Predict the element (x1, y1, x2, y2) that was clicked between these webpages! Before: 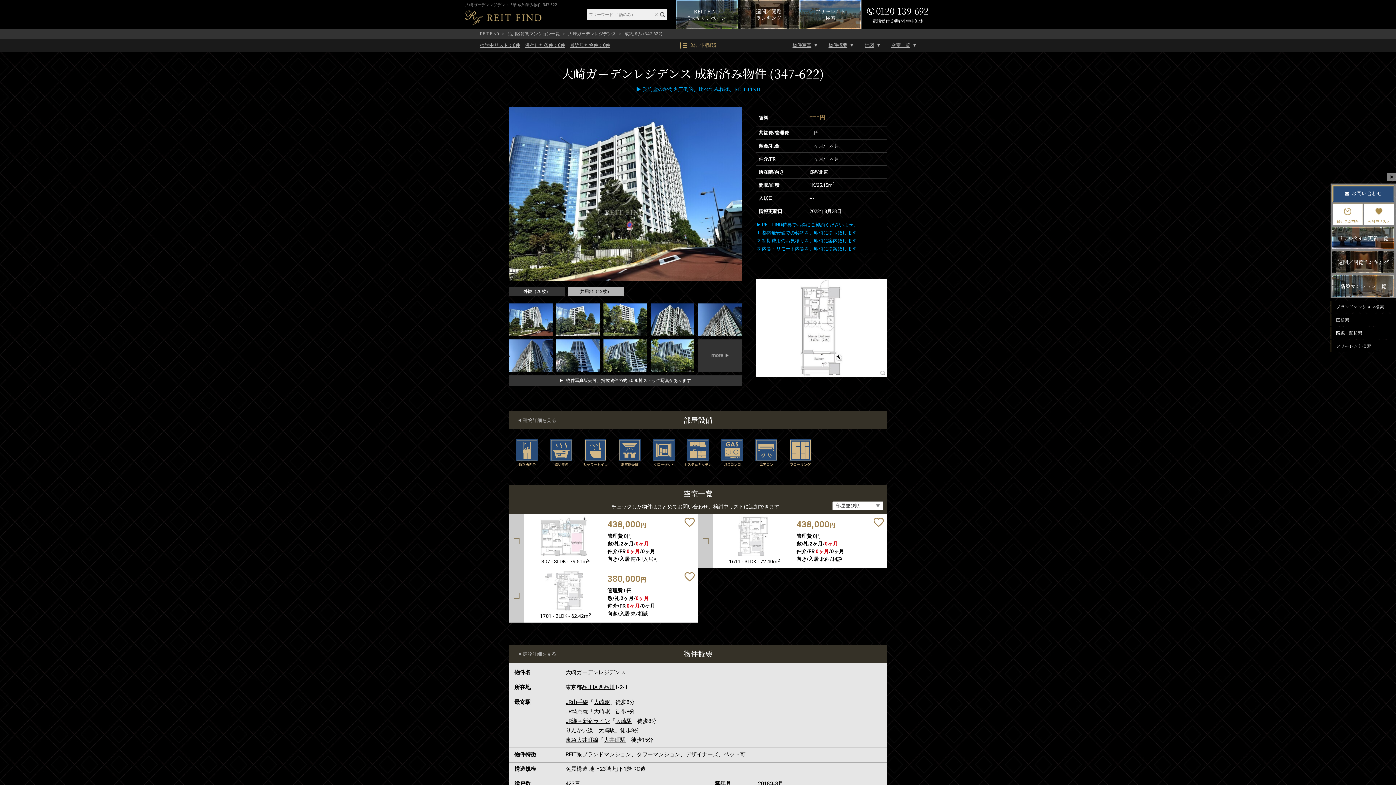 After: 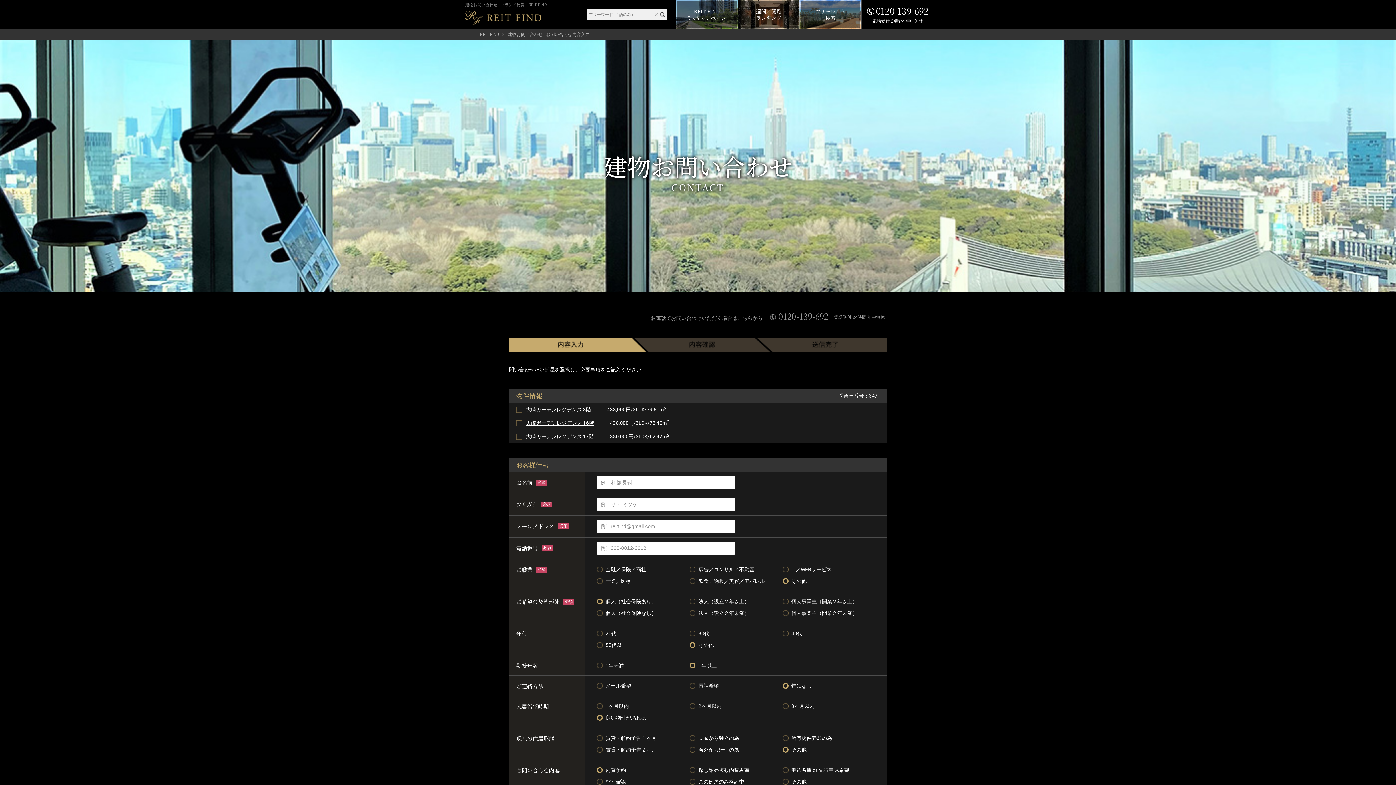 Action: bbox: (1333, 186, 1393, 201) label: お問い合わせ